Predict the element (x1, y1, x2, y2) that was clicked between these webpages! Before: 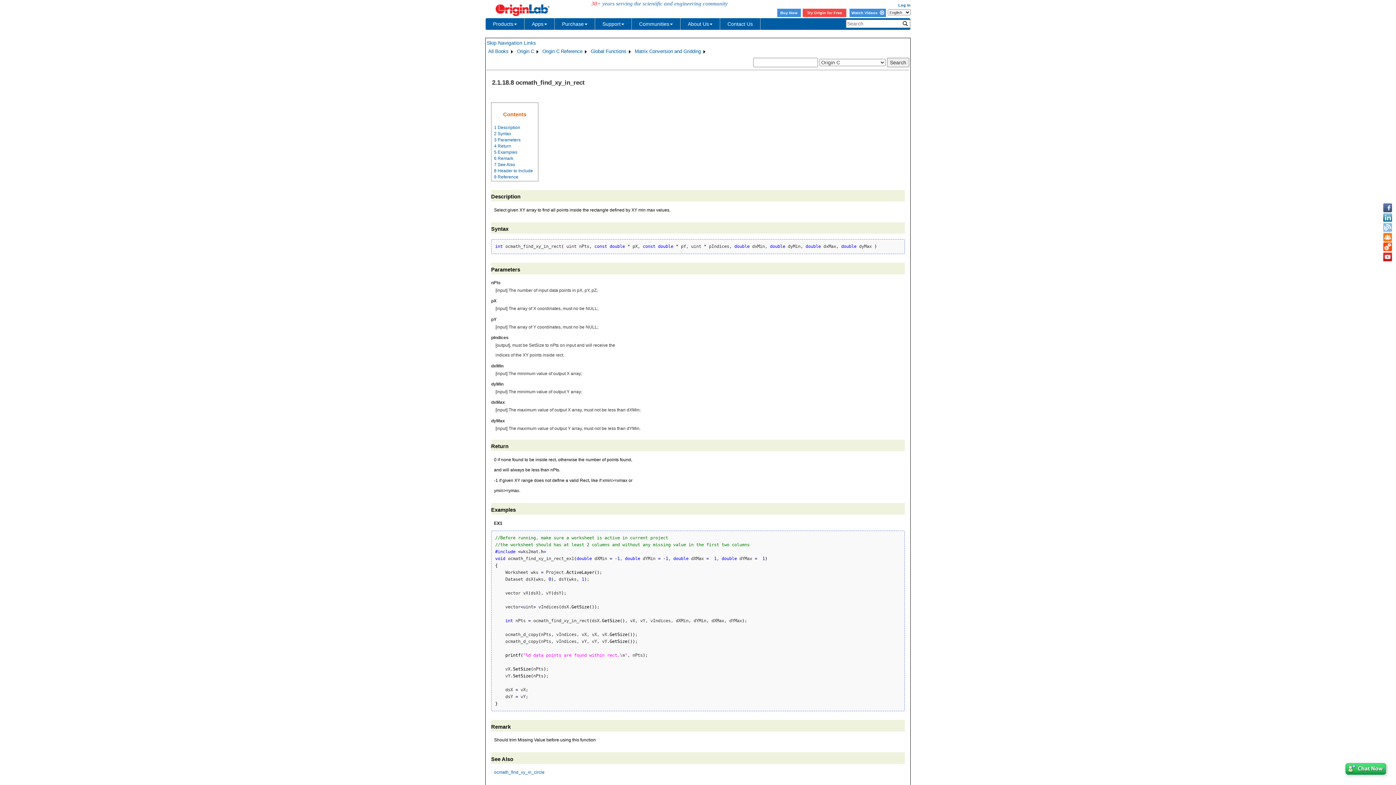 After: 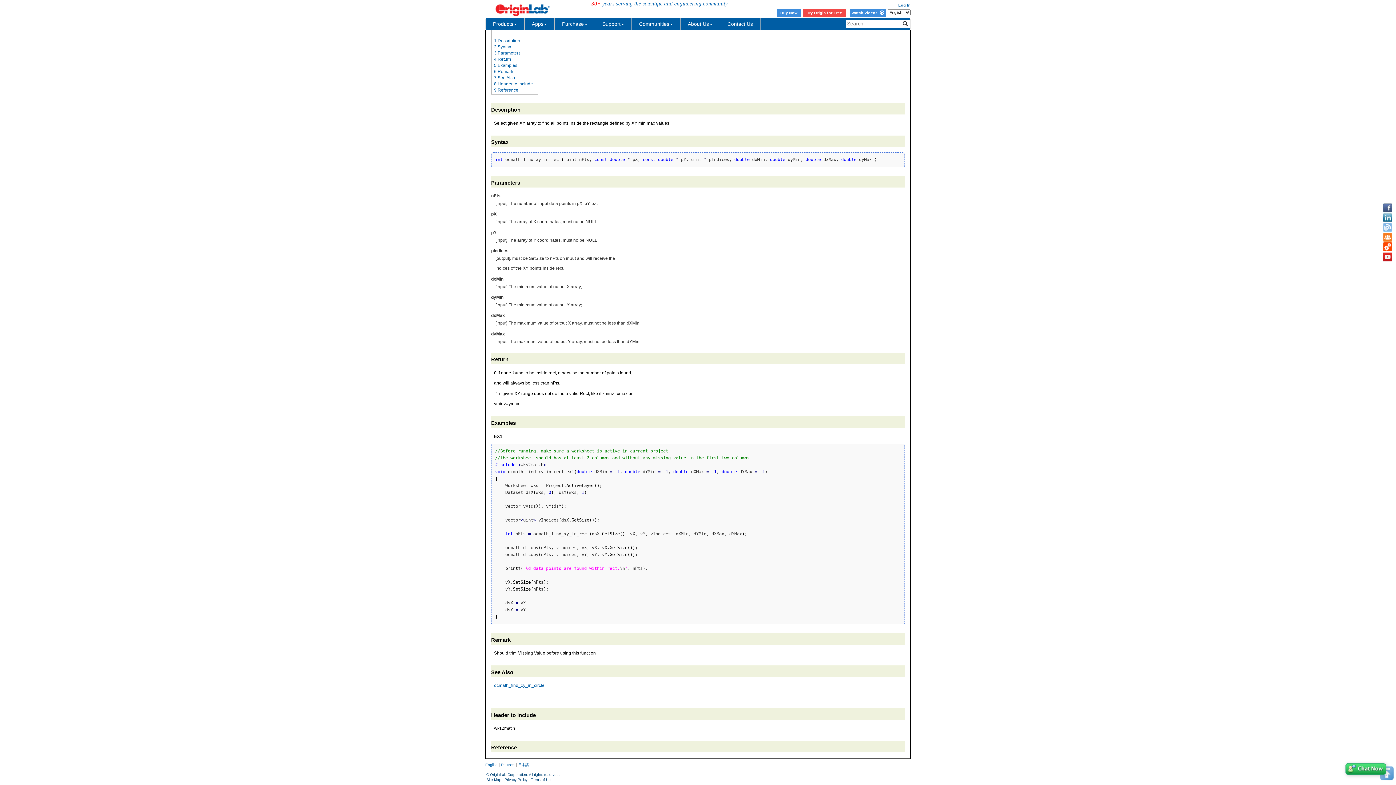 Action: bbox: (494, 137, 520, 142) label: 3 Parameters